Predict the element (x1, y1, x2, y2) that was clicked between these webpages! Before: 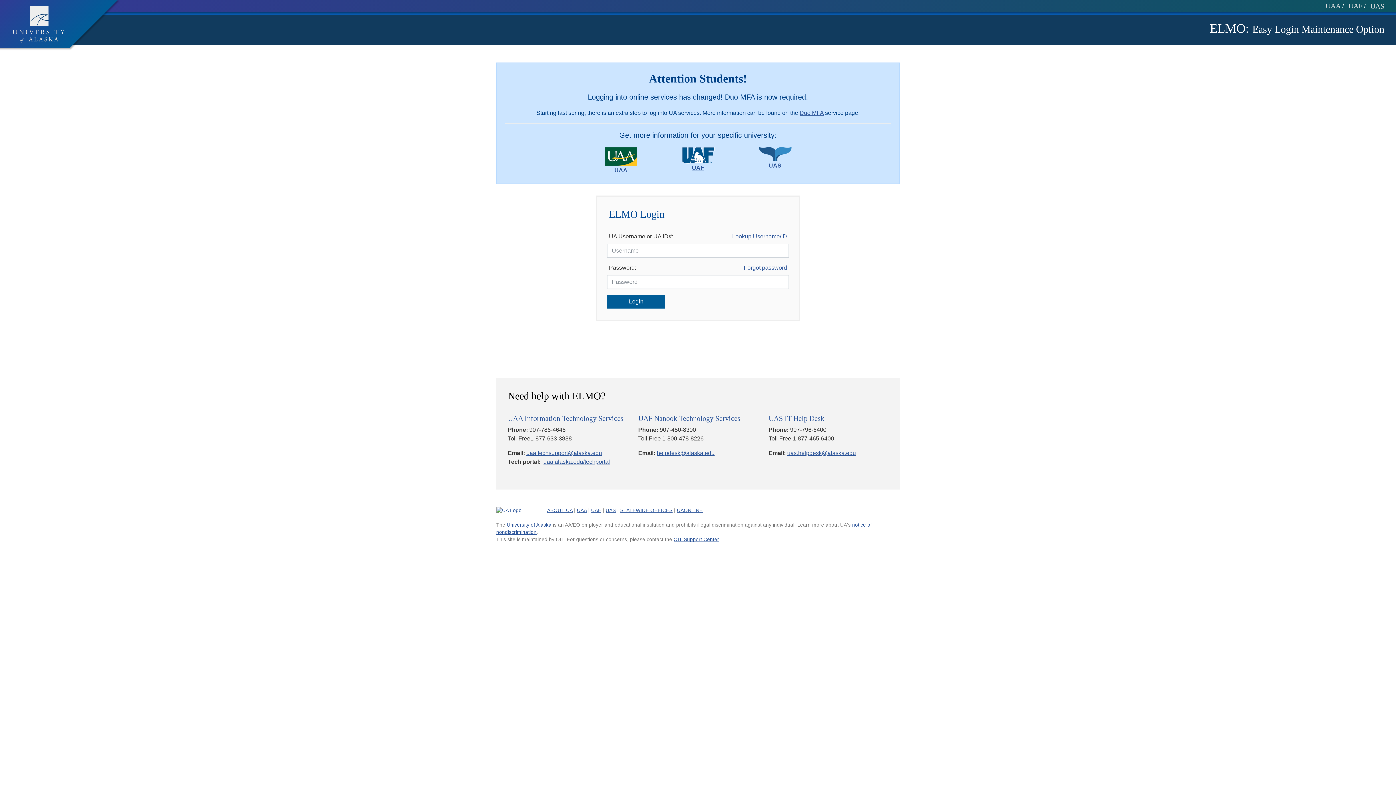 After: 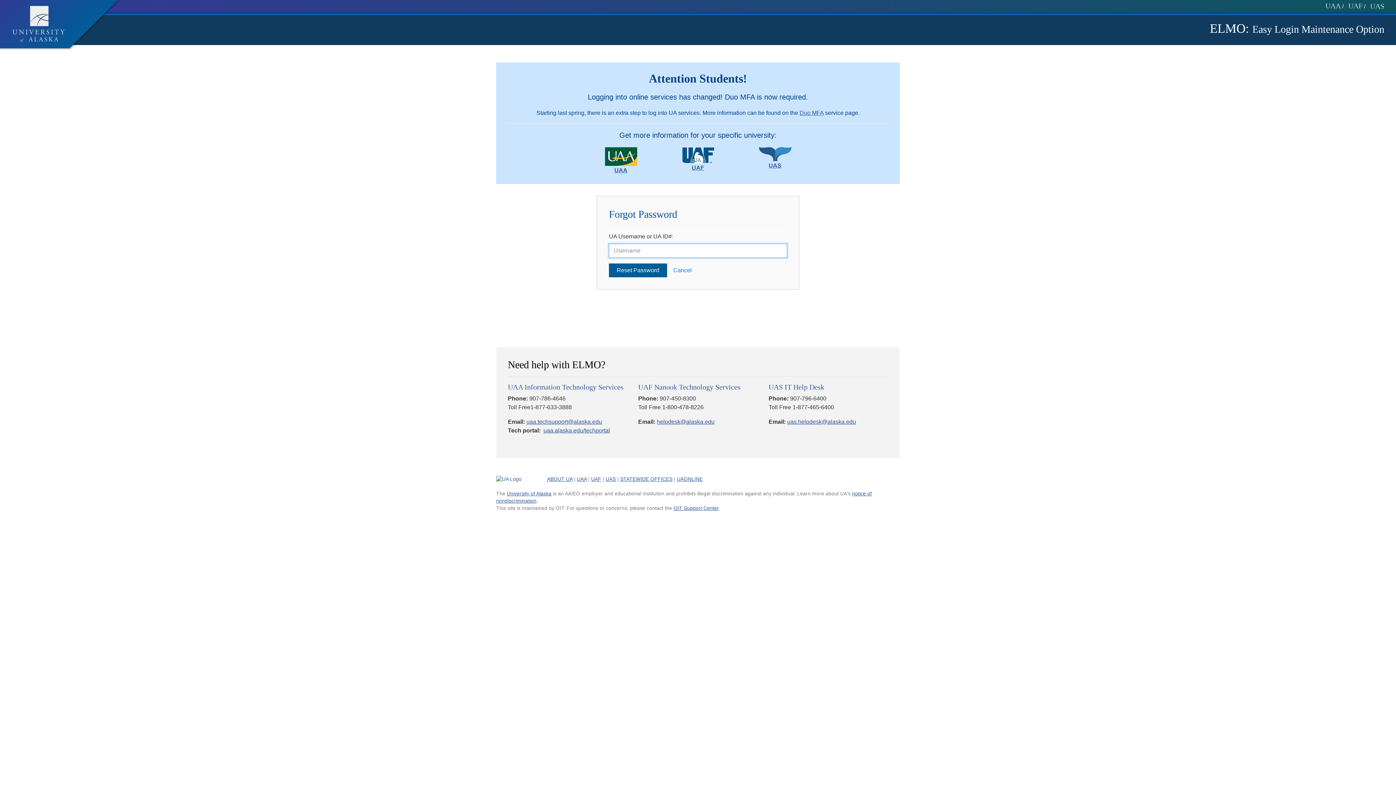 Action: label: Forgot password bbox: (743, 264, 787, 270)